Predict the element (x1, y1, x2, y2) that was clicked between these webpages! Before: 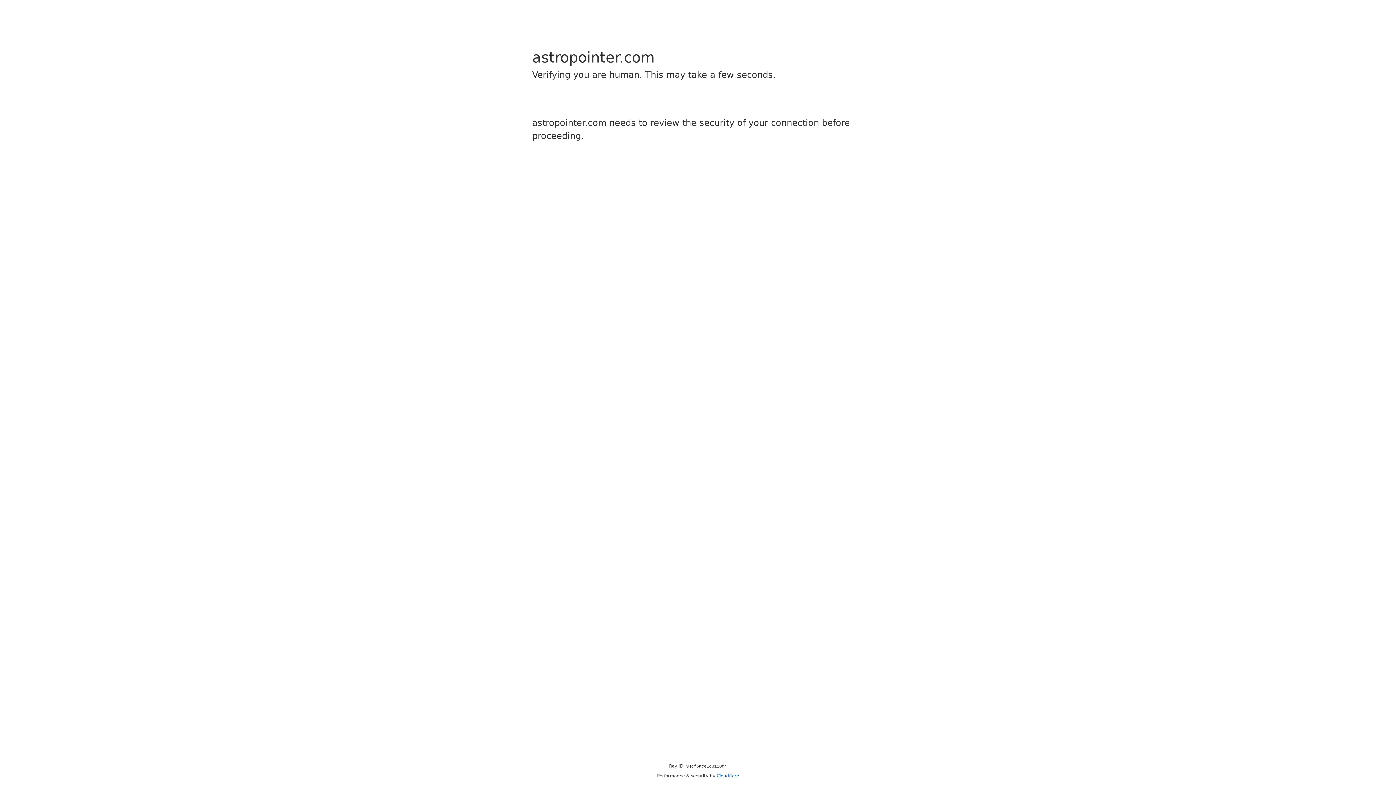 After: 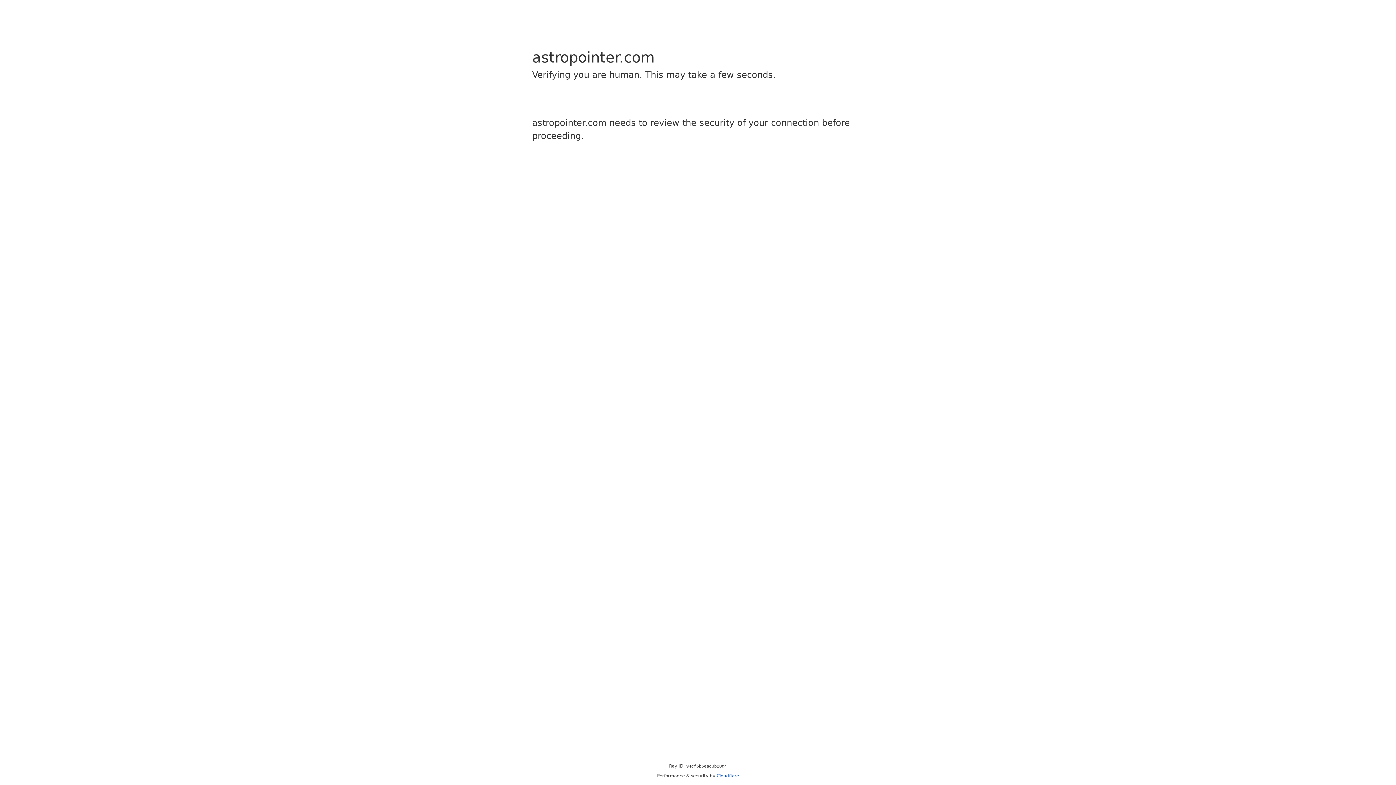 Action: label: Cloudflare bbox: (716, 773, 739, 778)